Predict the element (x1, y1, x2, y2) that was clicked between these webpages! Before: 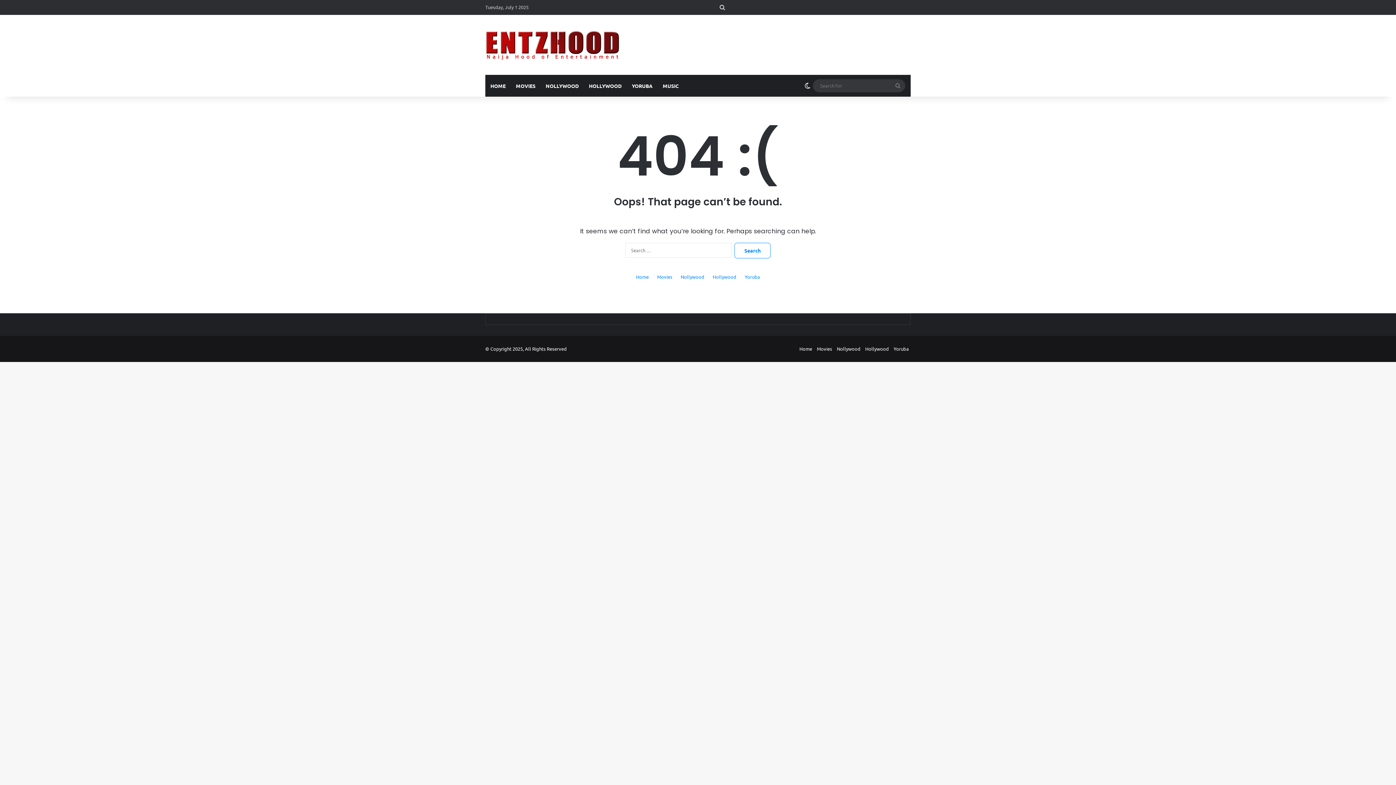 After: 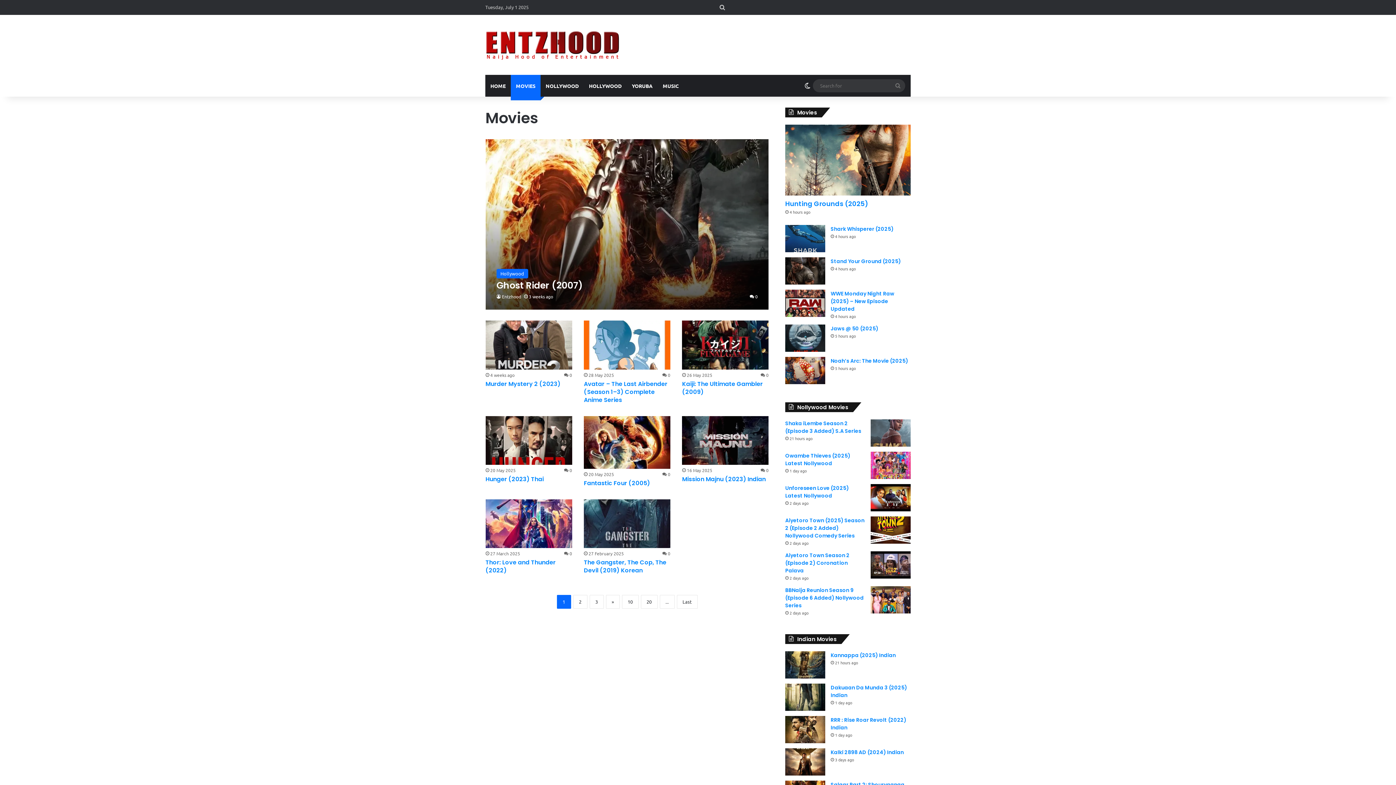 Action: bbox: (657, 273, 672, 280) label: Movies